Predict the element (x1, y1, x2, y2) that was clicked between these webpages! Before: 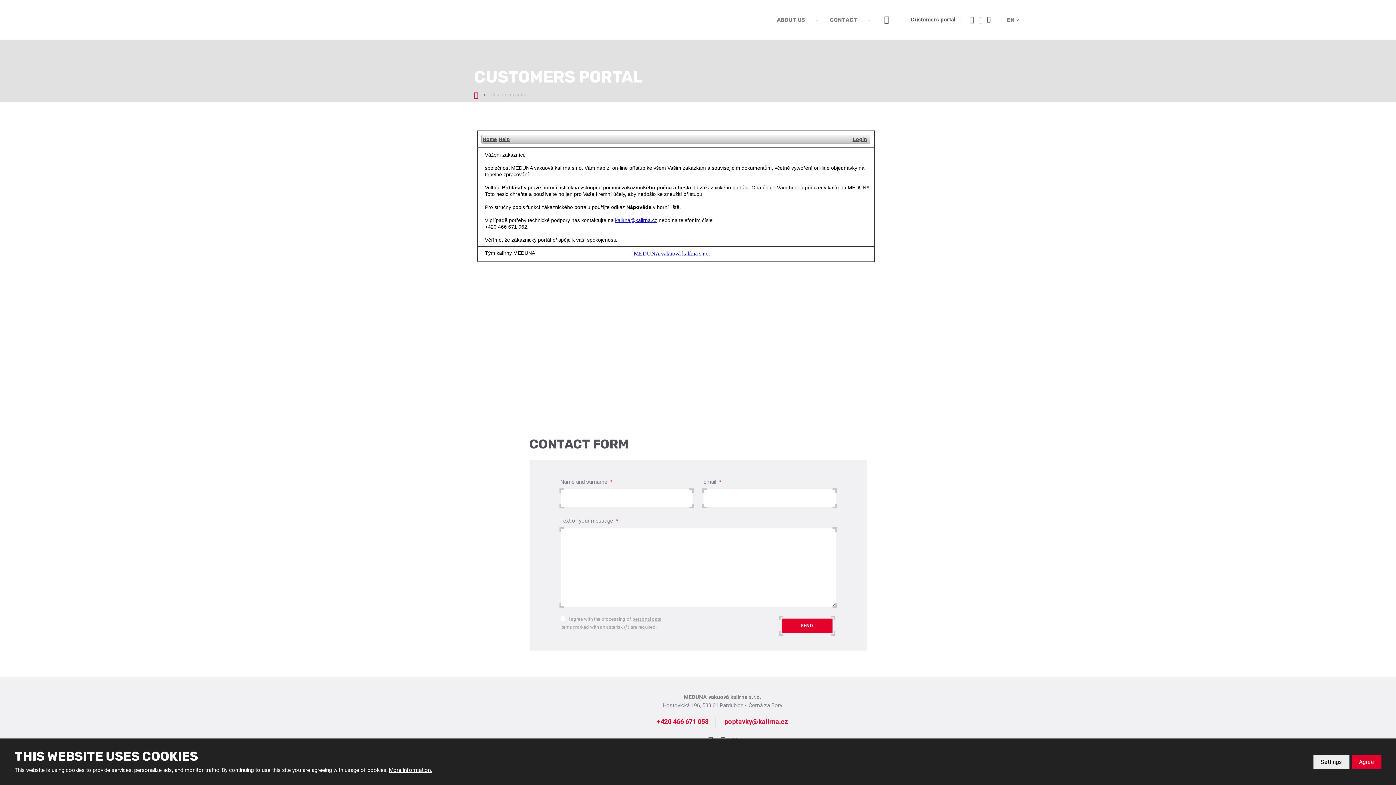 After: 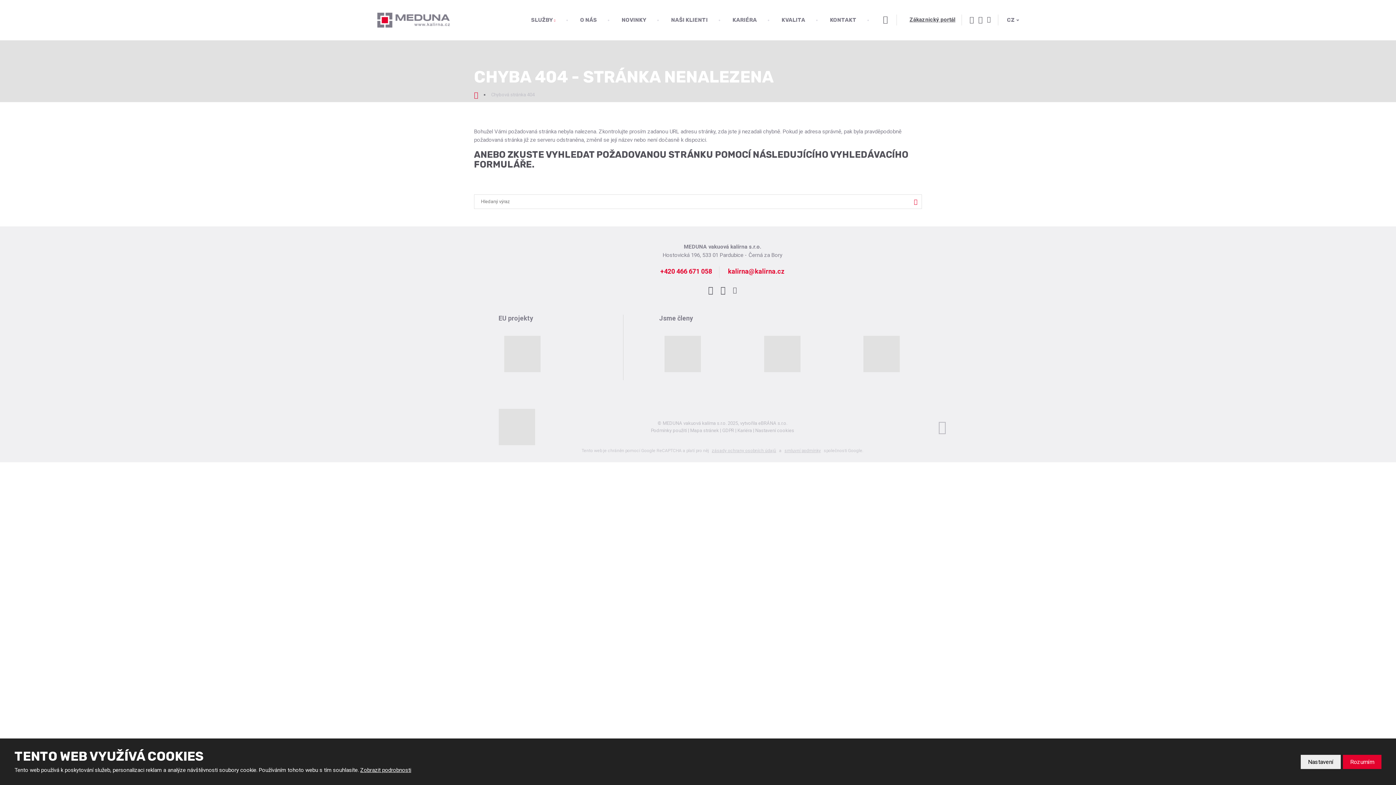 Action: bbox: (781, 618, 832, 633) label: SEND